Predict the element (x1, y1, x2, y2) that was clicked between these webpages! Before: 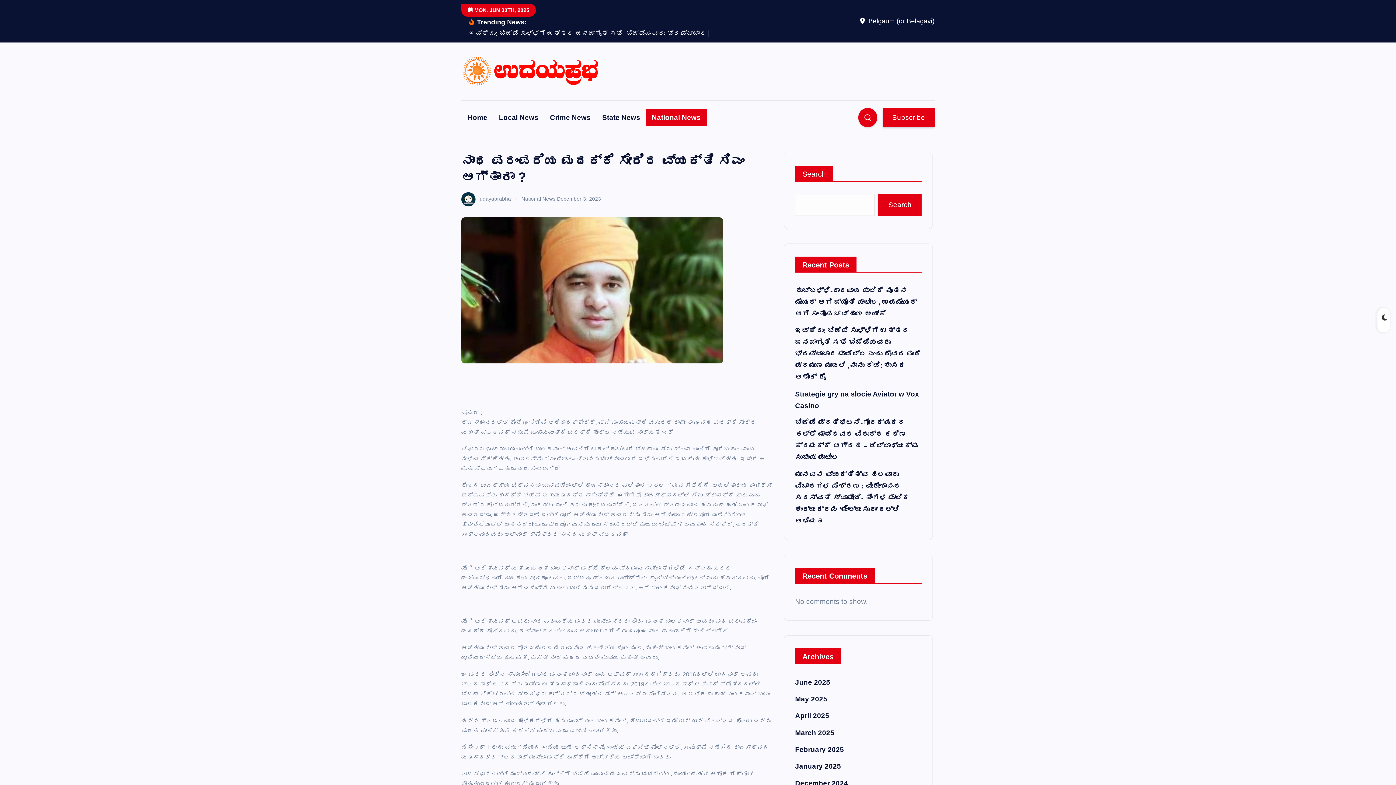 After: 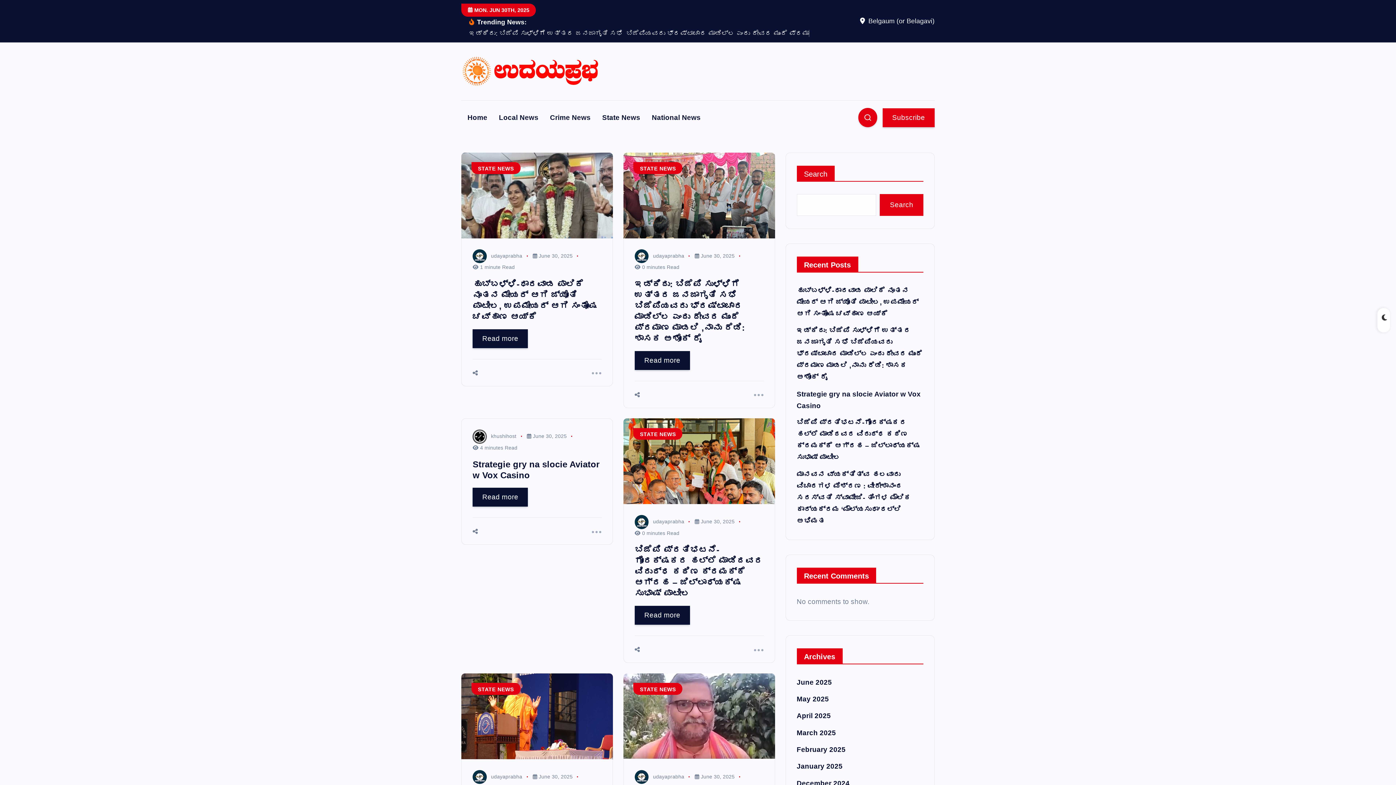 Action: label: June 2025 bbox: (795, 678, 830, 686)